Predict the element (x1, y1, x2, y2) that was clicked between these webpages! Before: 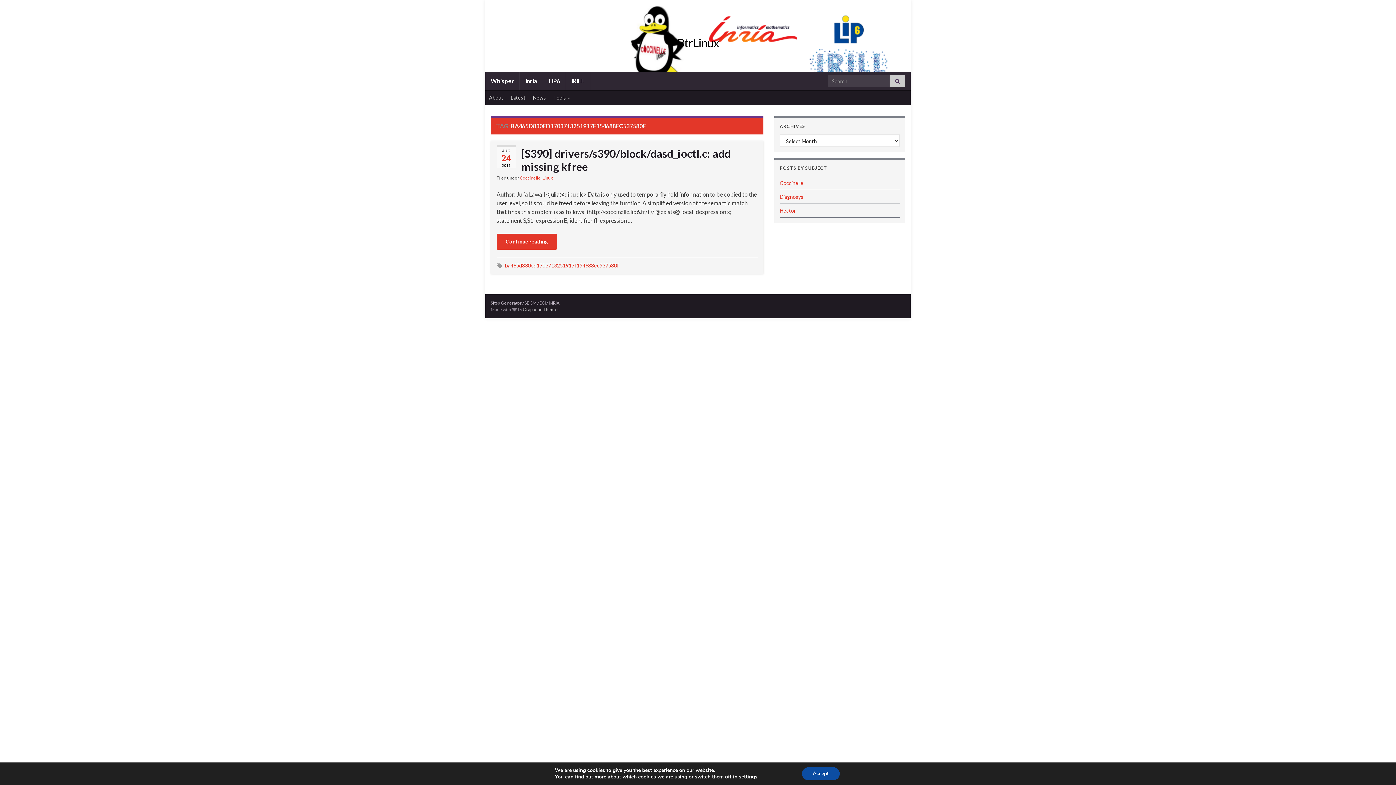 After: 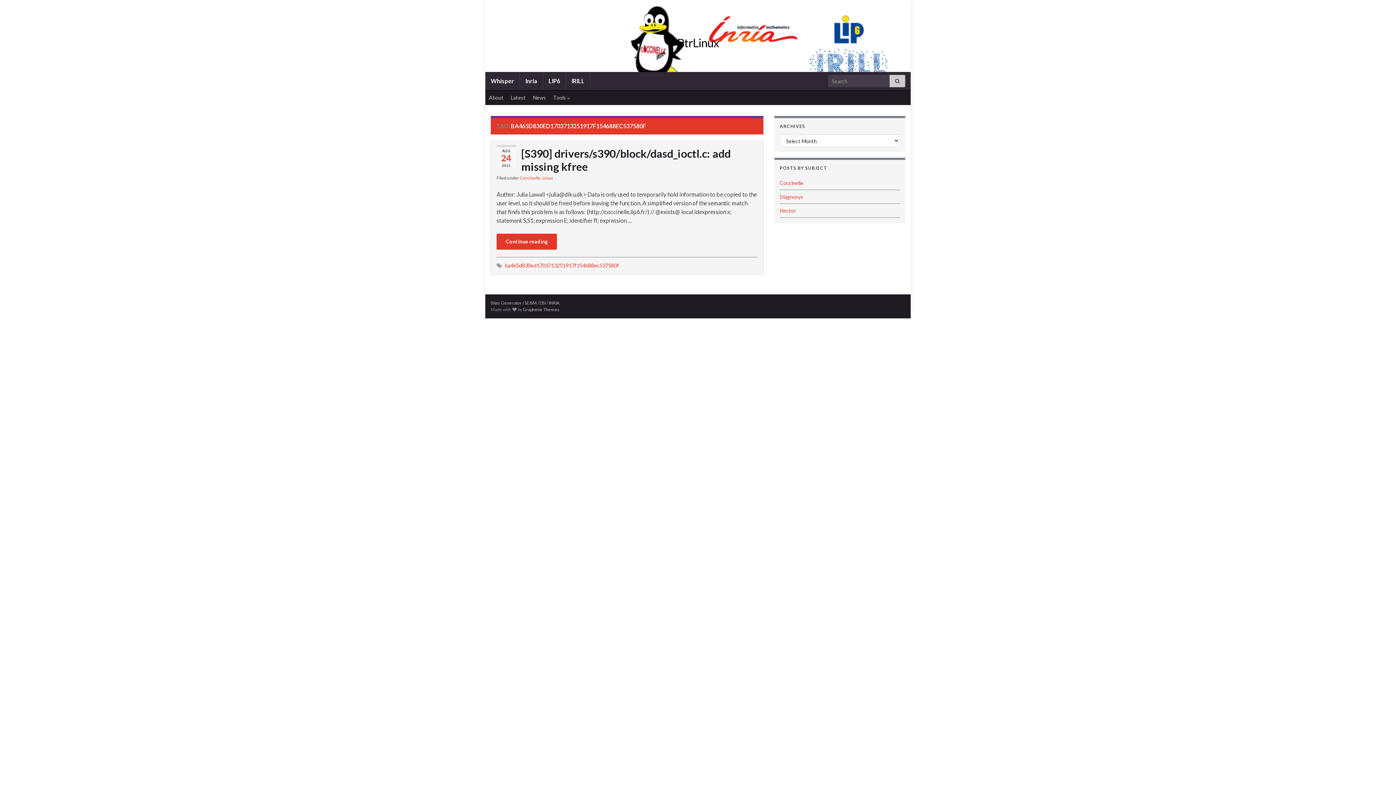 Action: bbox: (808, 767, 847, 780) label: Accept